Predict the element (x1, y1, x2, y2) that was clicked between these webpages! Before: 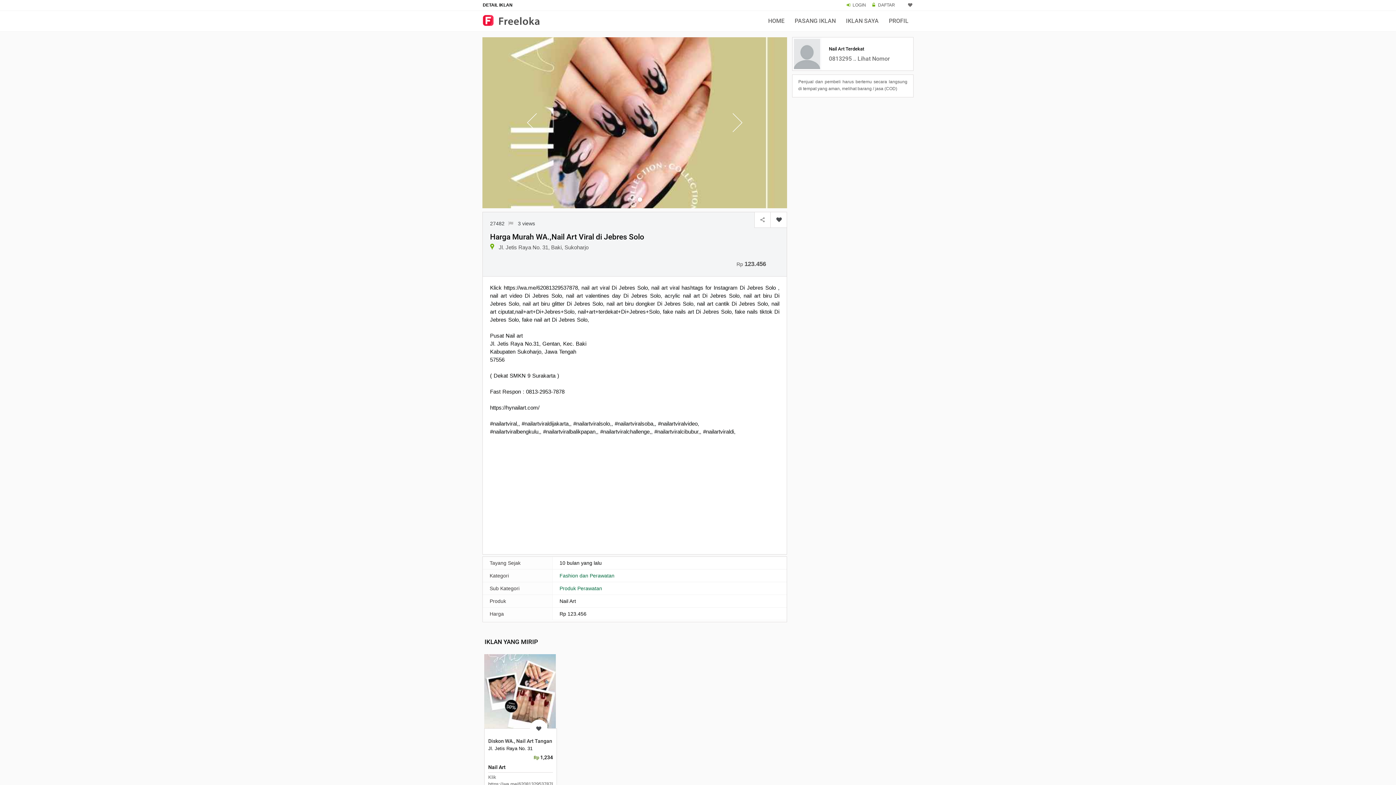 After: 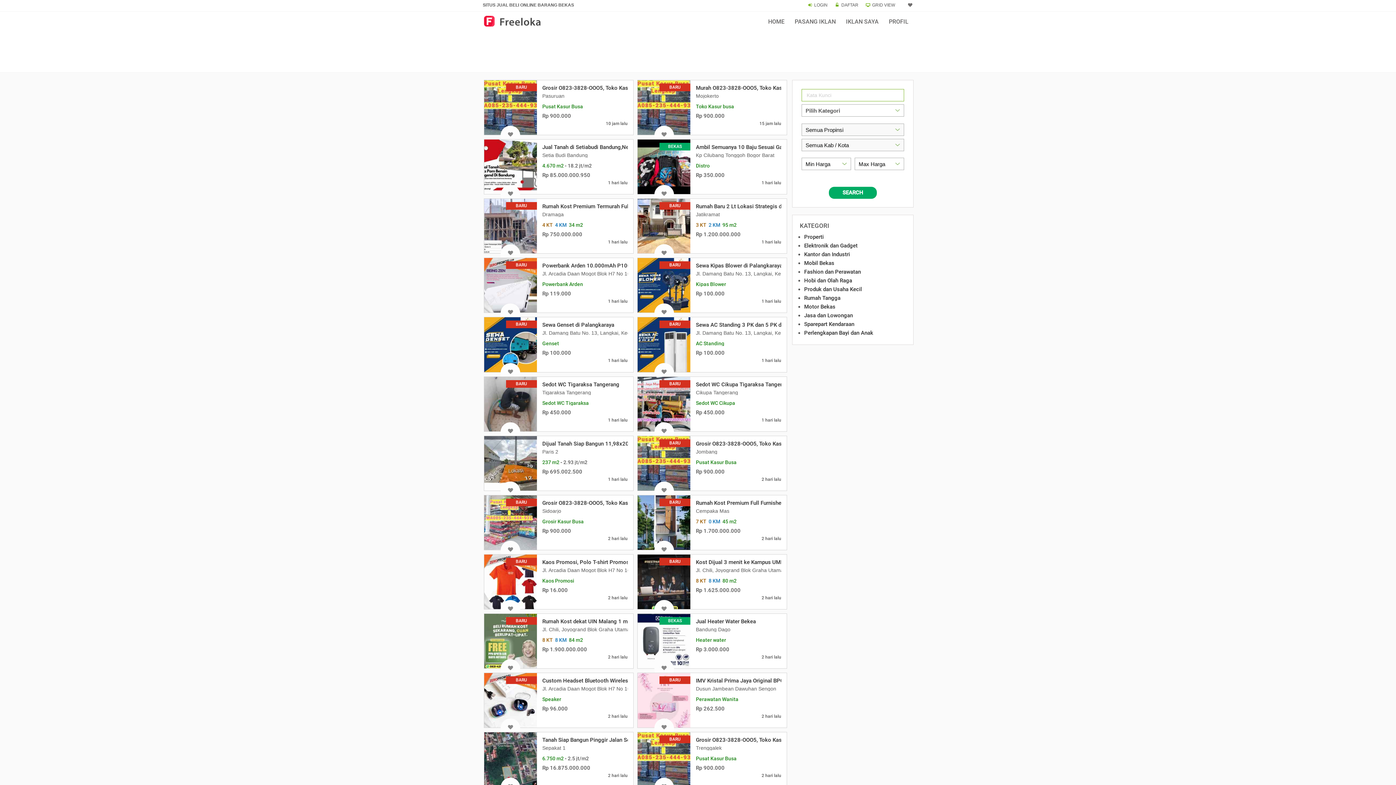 Action: bbox: (482, 17, 541, 22)